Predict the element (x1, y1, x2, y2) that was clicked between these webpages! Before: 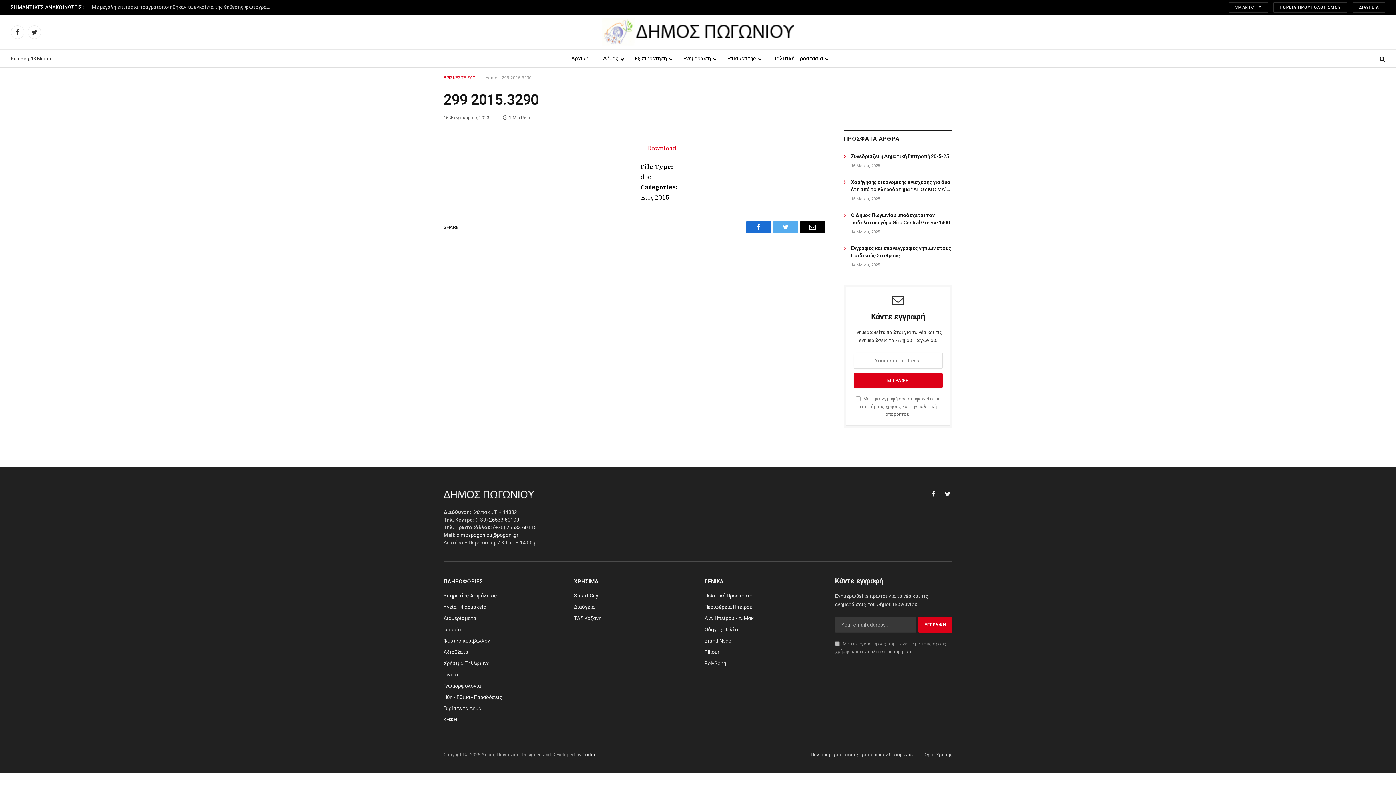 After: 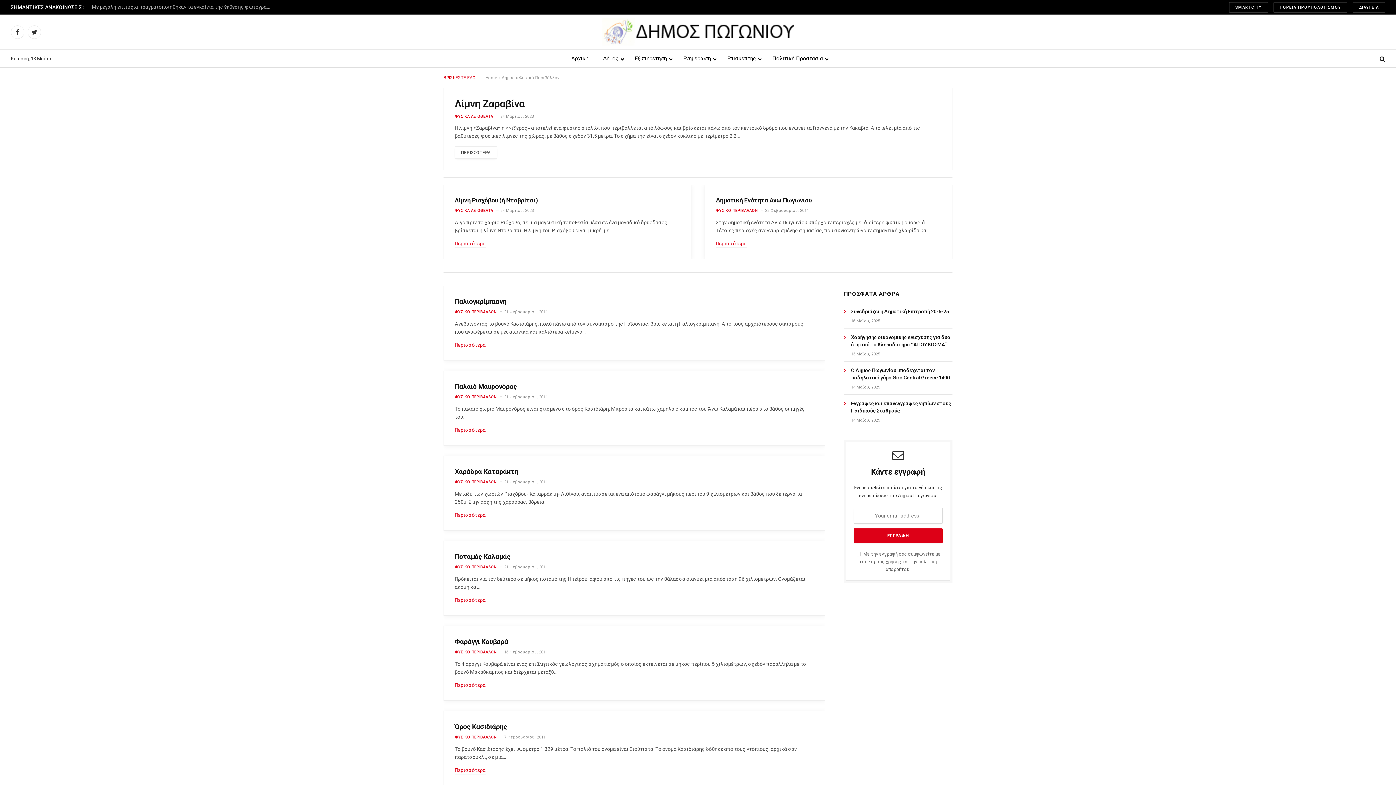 Action: bbox: (443, 638, 490, 644) label: Φυσικό περιβάλλον